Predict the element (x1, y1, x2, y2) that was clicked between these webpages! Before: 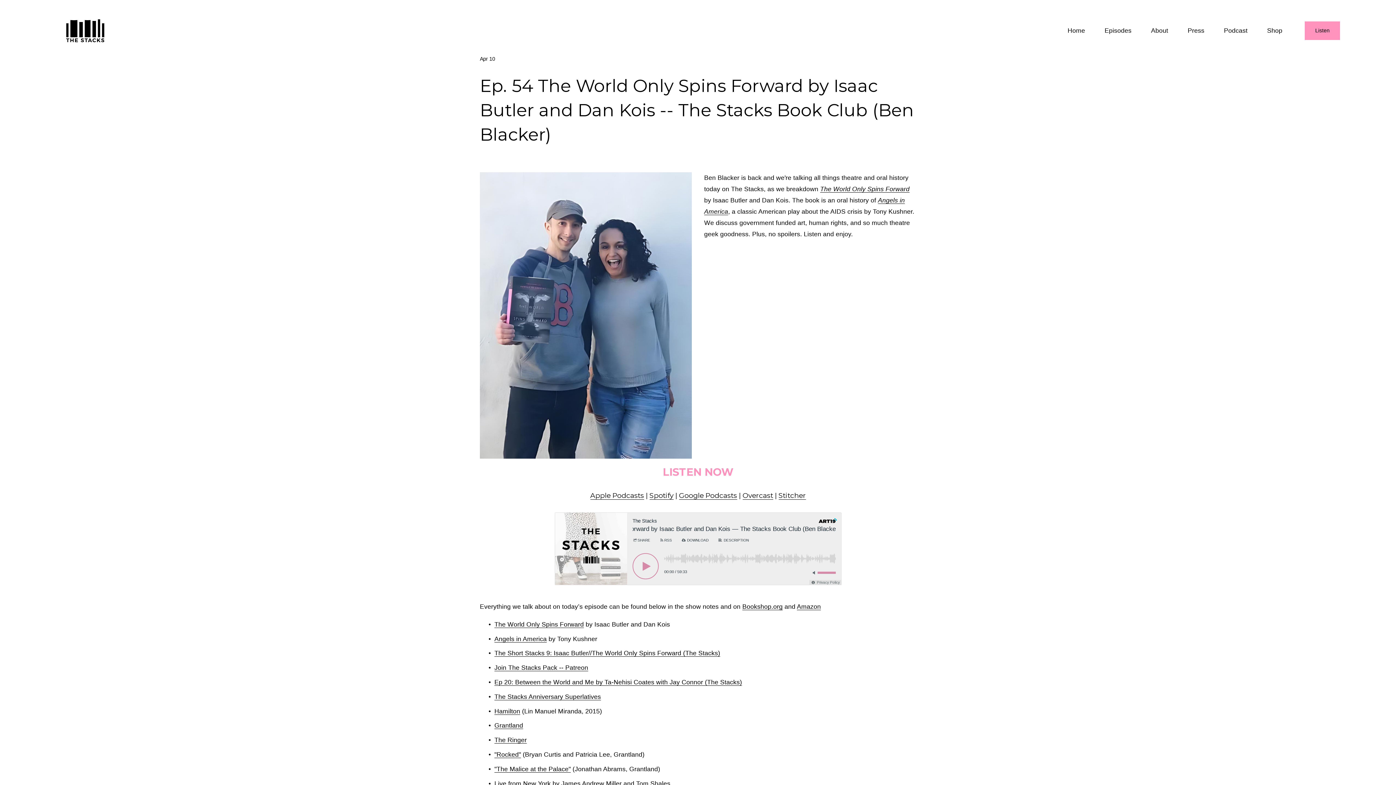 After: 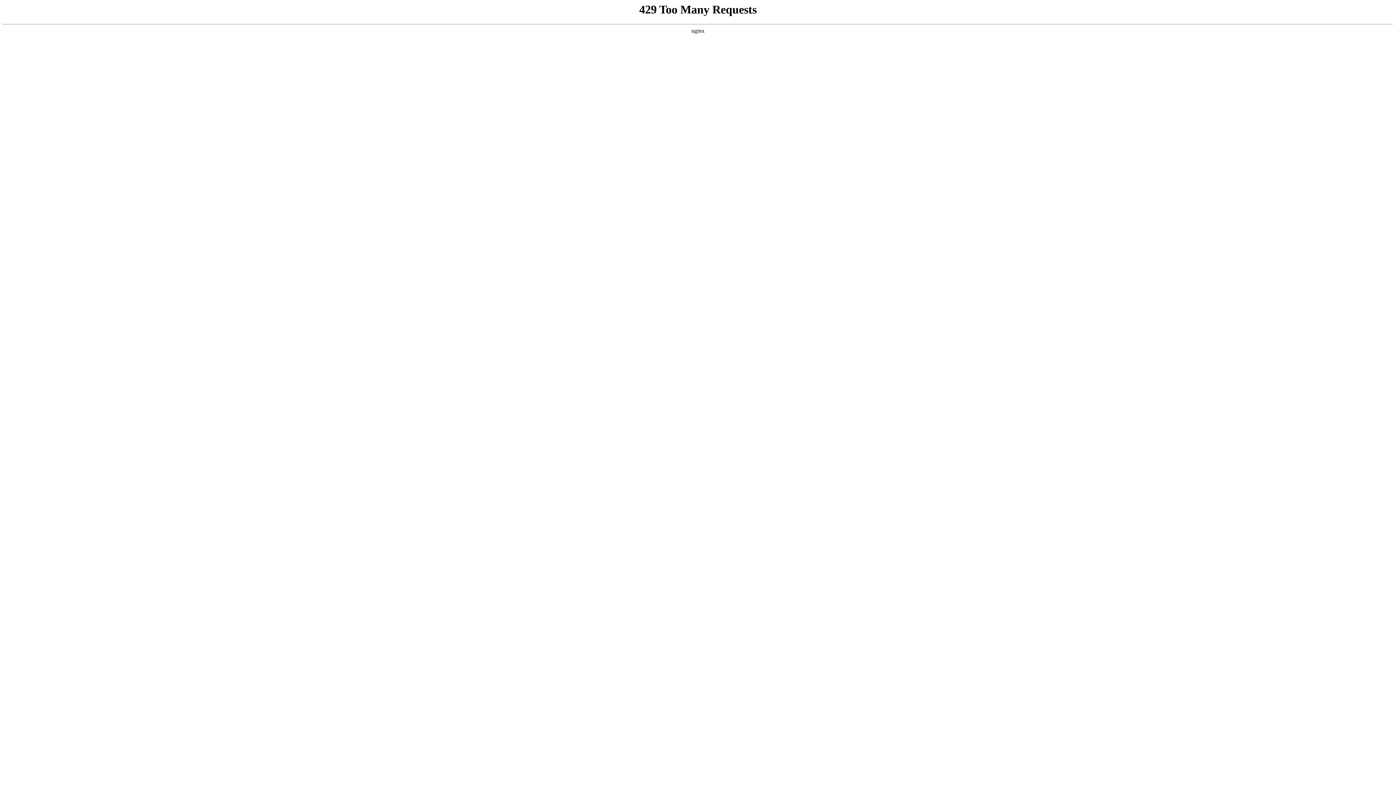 Action: label: "Rocked" bbox: (494, 751, 521, 758)